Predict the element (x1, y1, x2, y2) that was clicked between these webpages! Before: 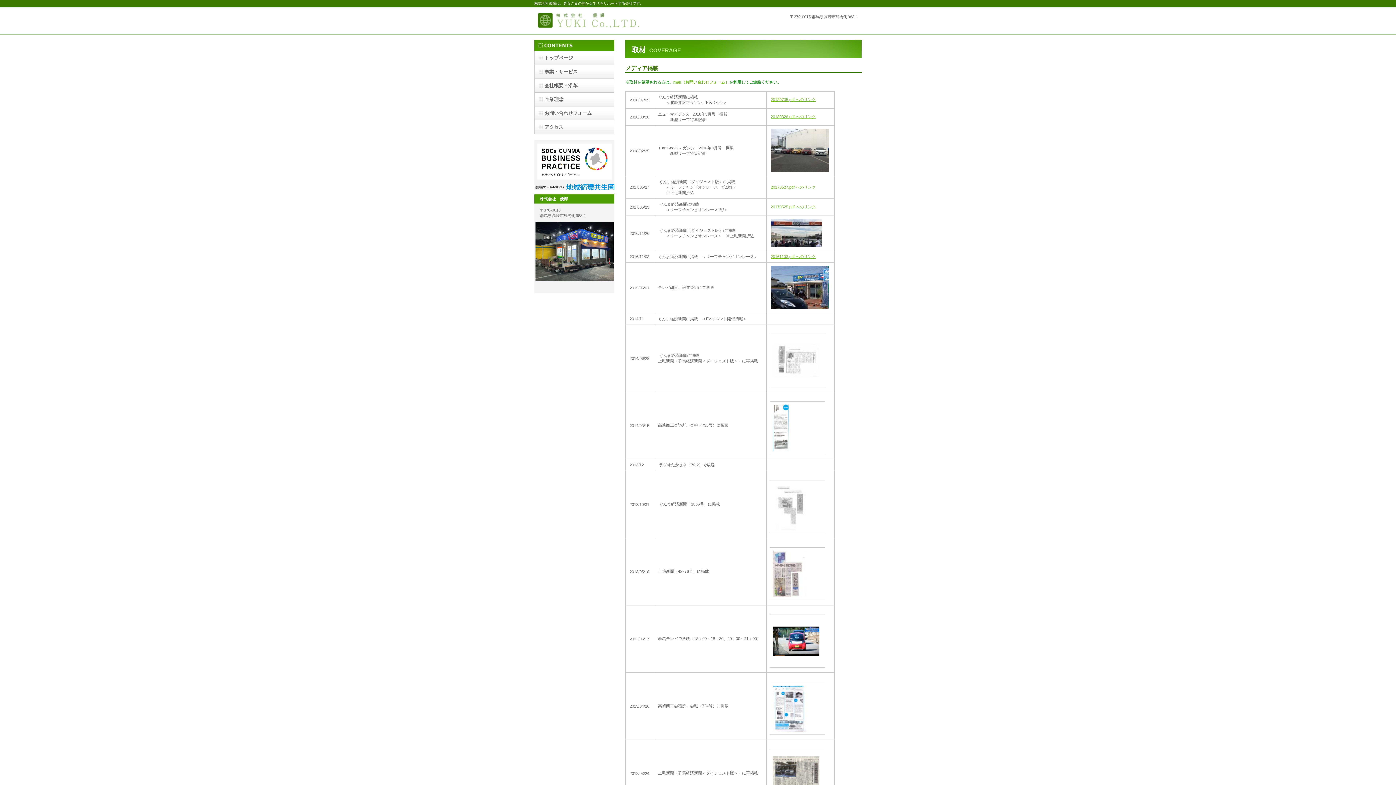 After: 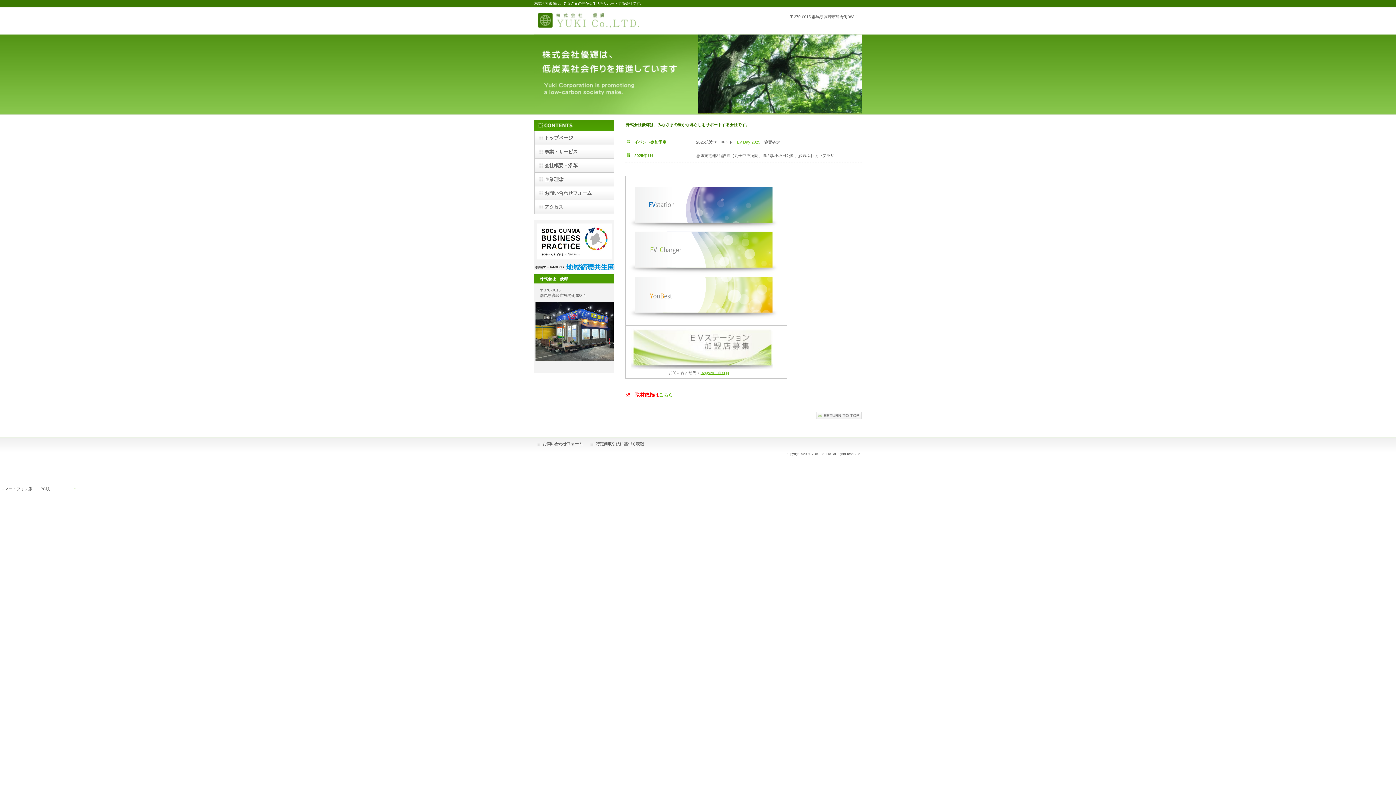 Action: bbox: (534, 7, 680, 34) label: 株式会社　優輝